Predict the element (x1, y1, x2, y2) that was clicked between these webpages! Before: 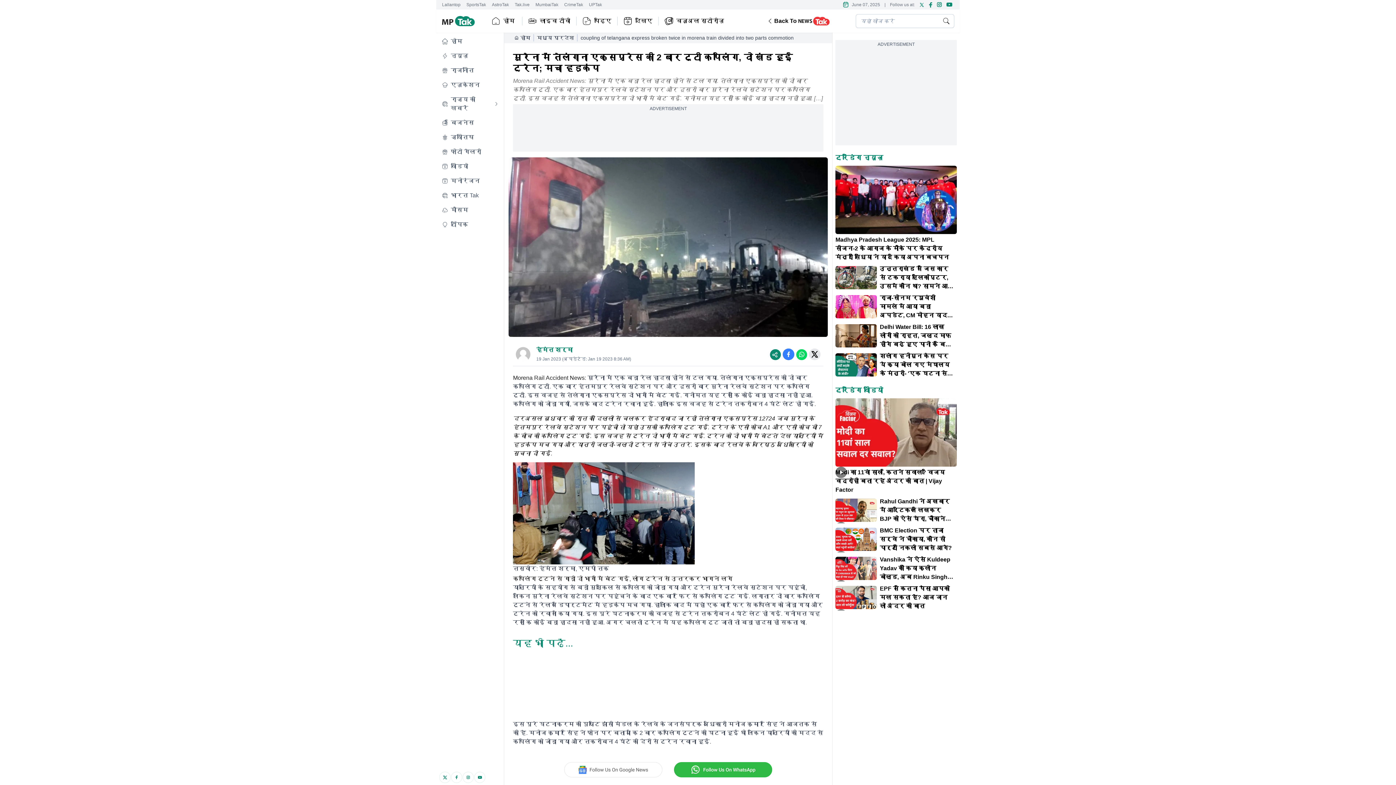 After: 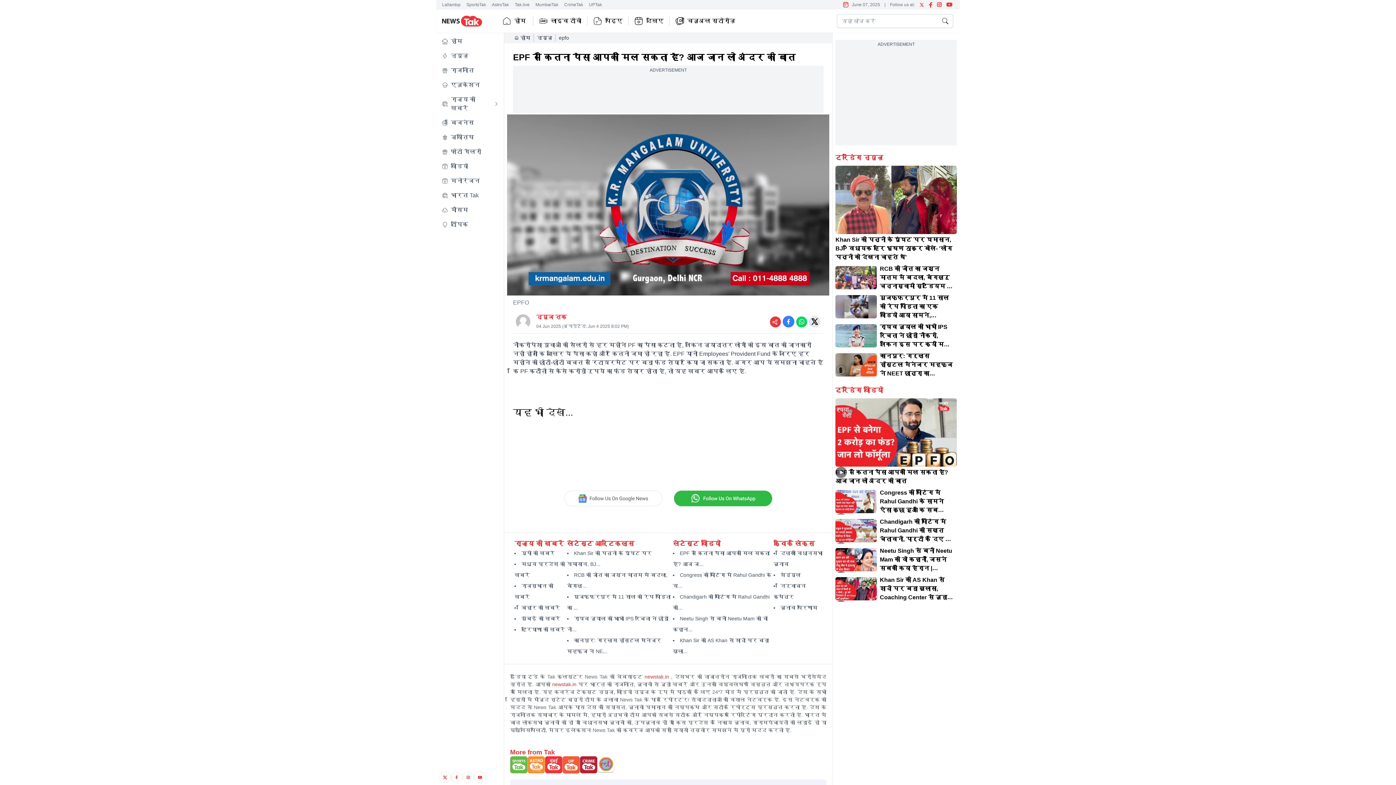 Action: bbox: (835, 586, 877, 609)